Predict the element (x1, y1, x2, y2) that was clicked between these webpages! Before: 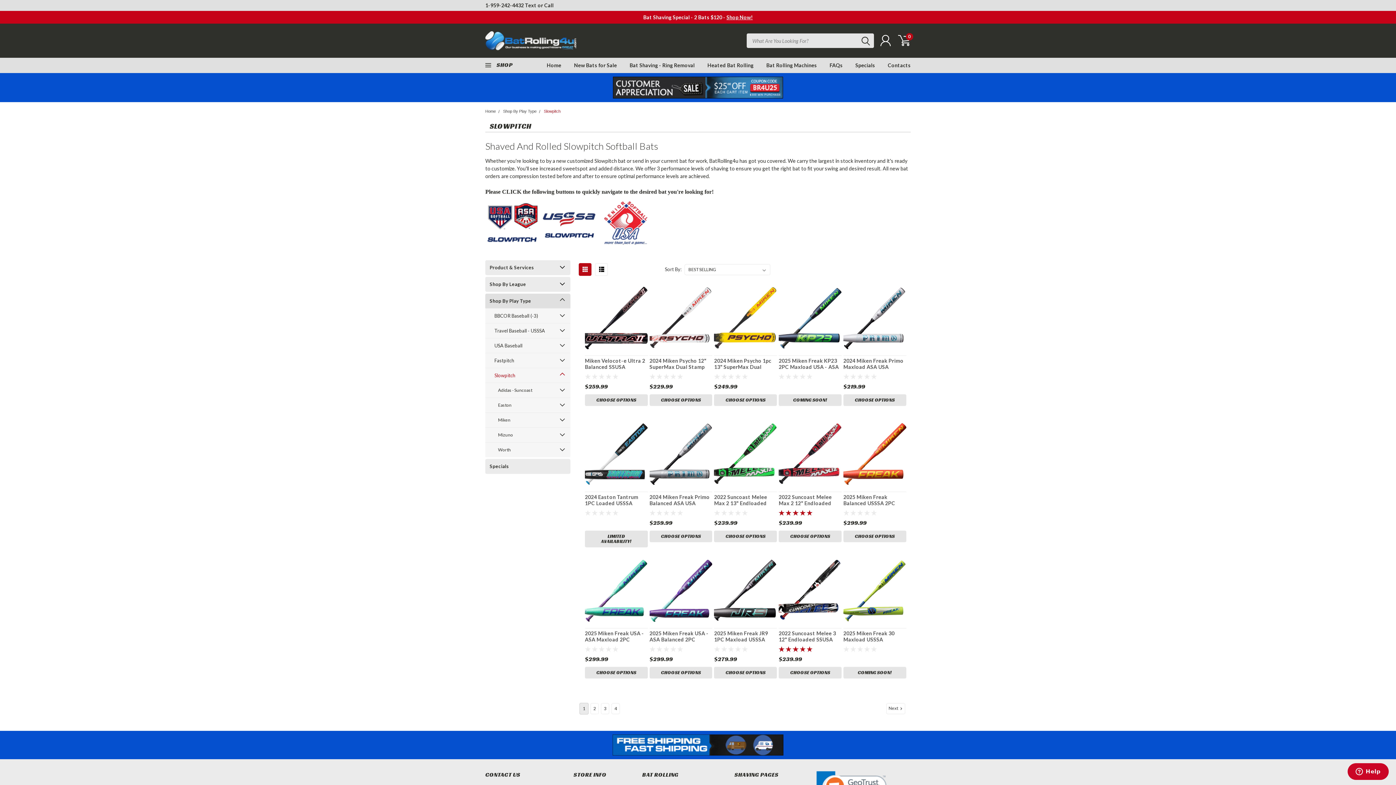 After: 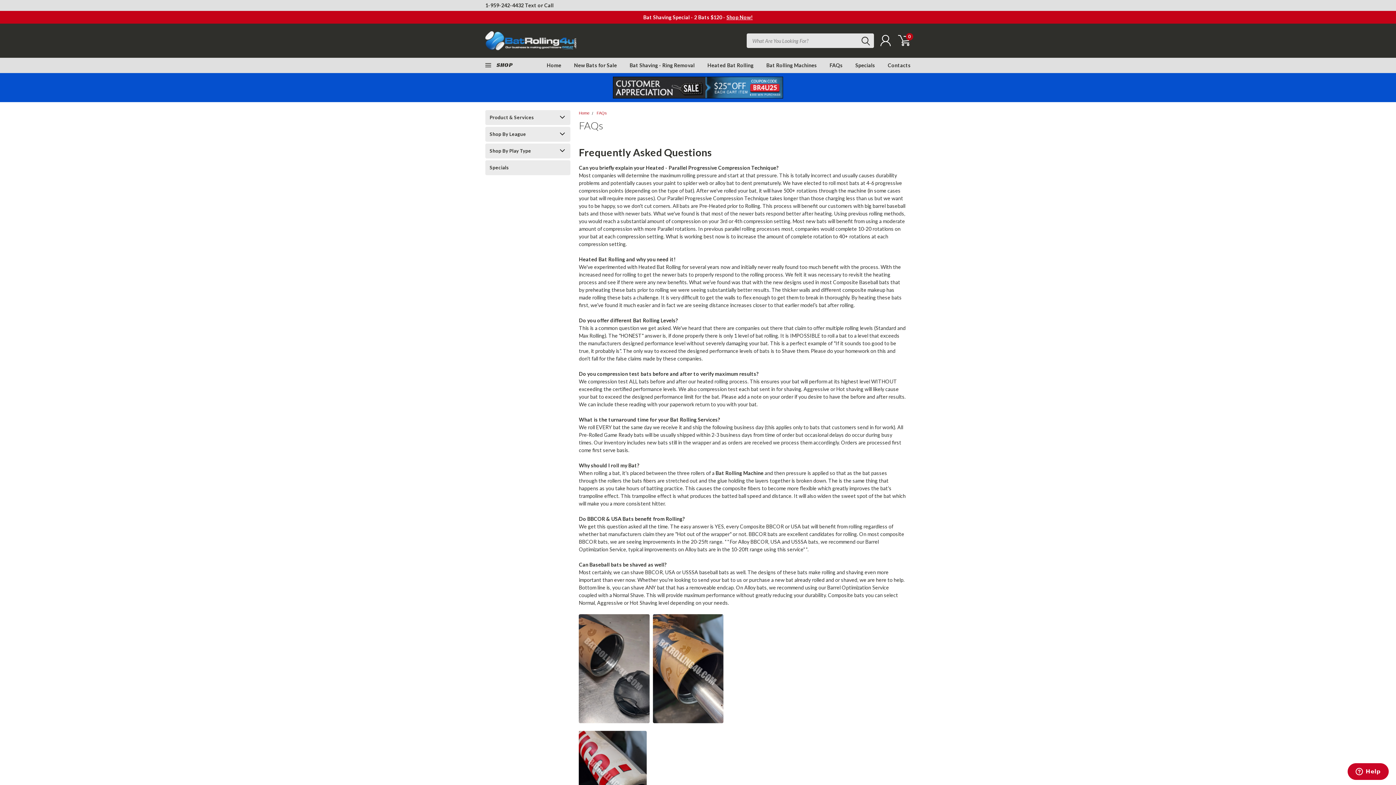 Action: bbox: (817, 58, 842, 72) label: FAQs